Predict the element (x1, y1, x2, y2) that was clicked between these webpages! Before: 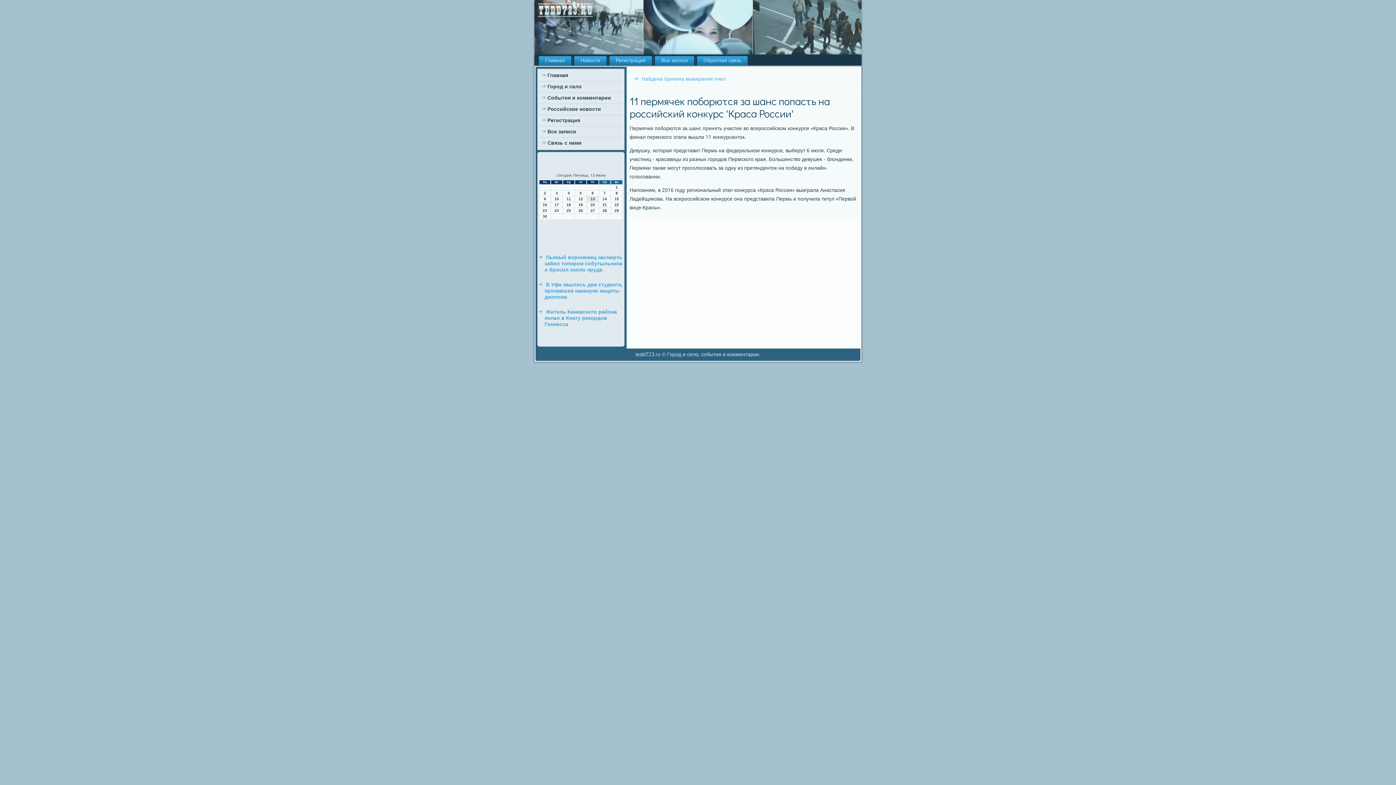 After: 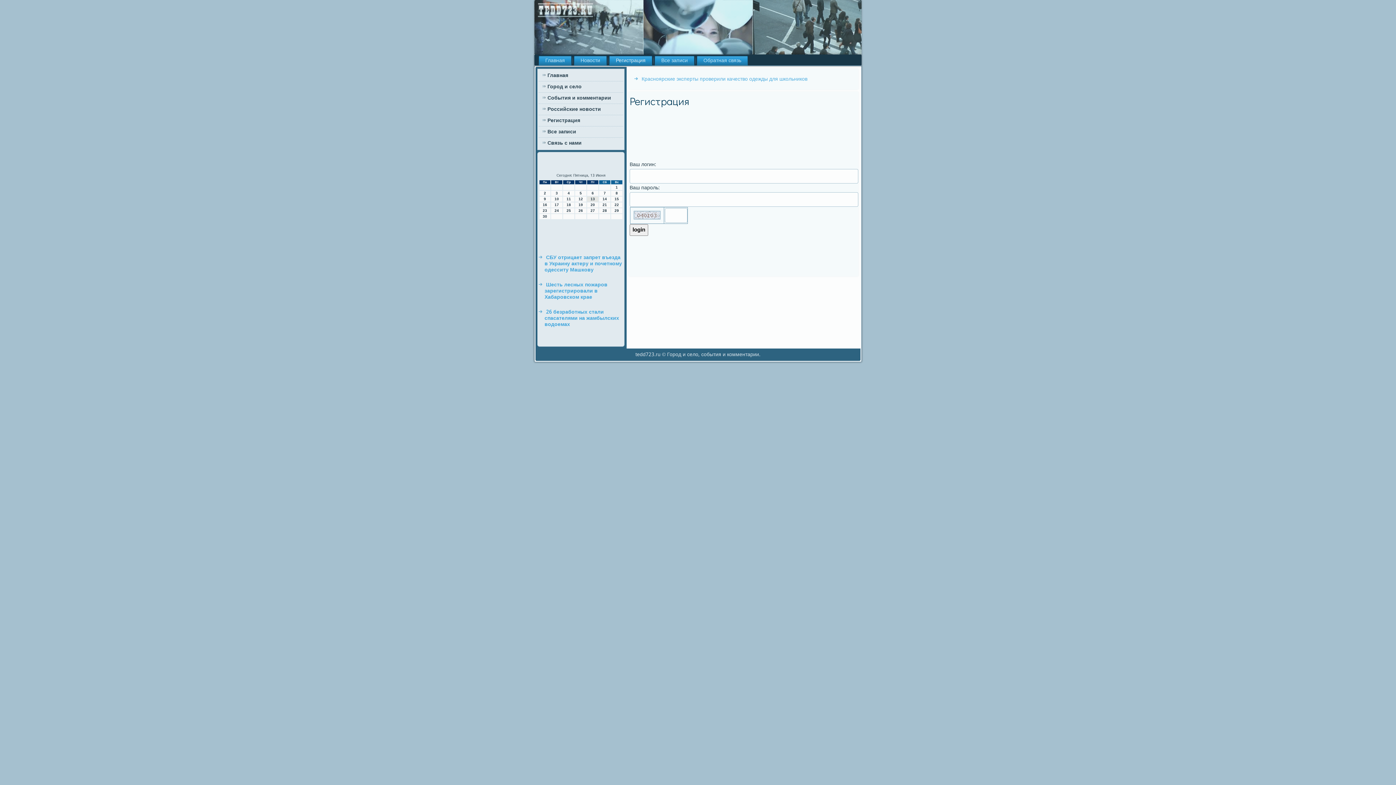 Action: label: Регистрация bbox: (538, 115, 623, 126)